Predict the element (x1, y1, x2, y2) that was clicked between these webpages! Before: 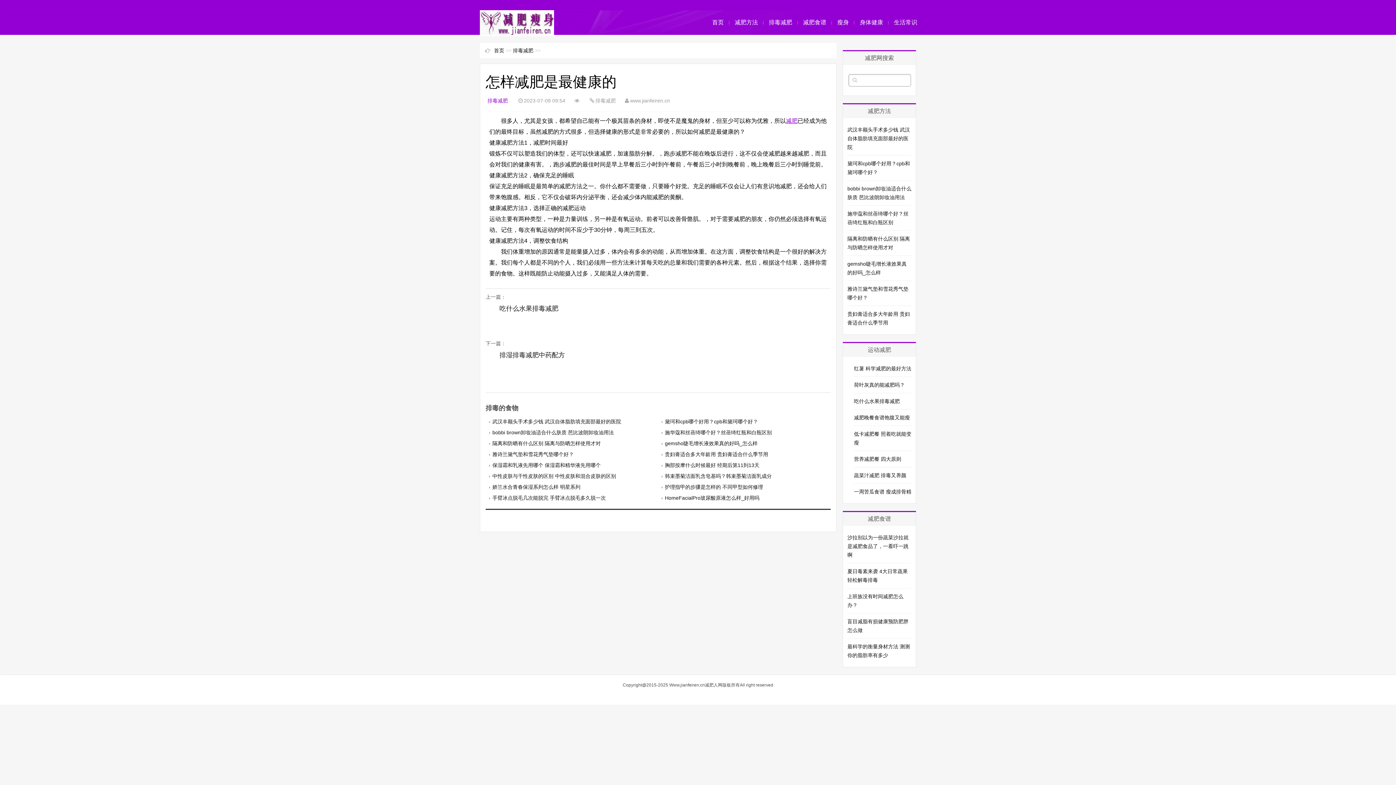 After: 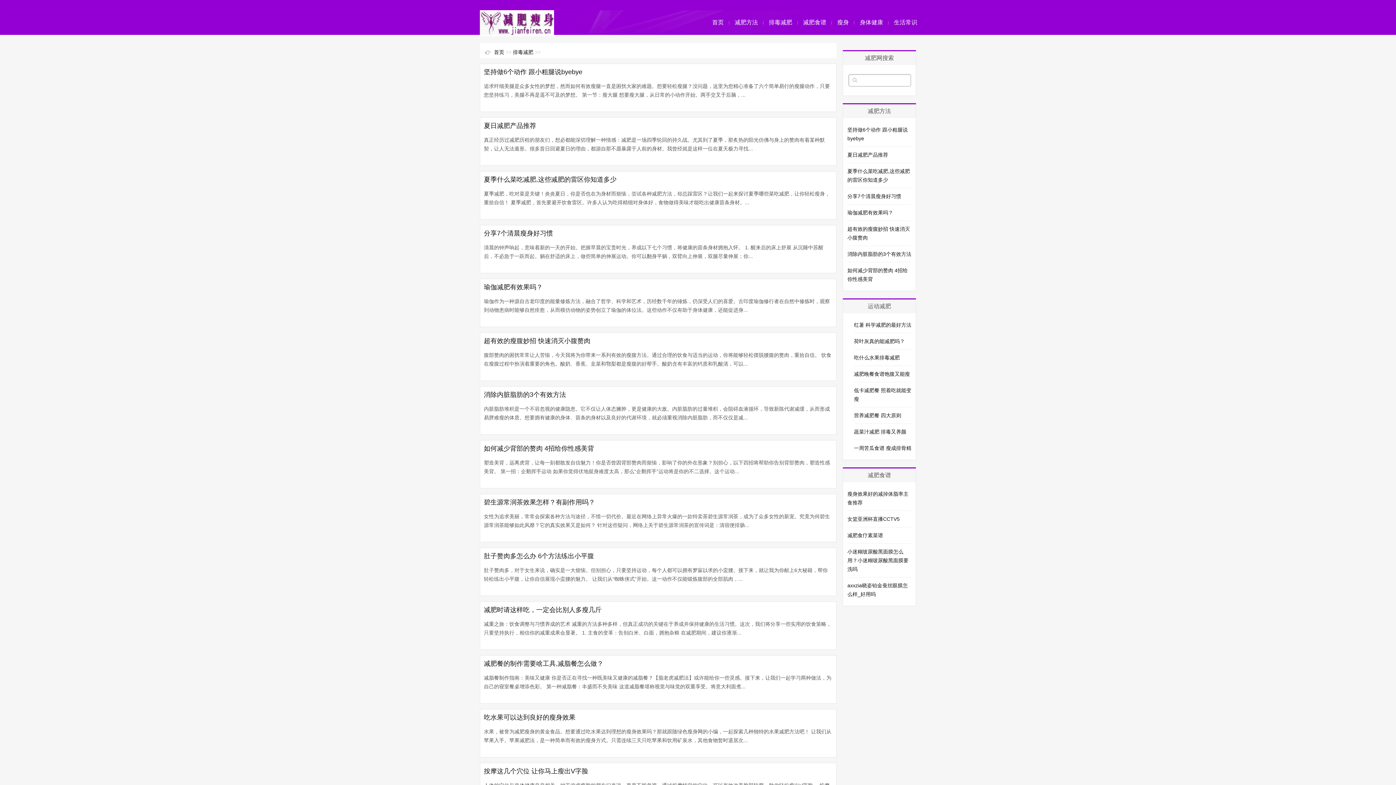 Action: label: 排毒减肥 bbox: (487, 97, 508, 103)